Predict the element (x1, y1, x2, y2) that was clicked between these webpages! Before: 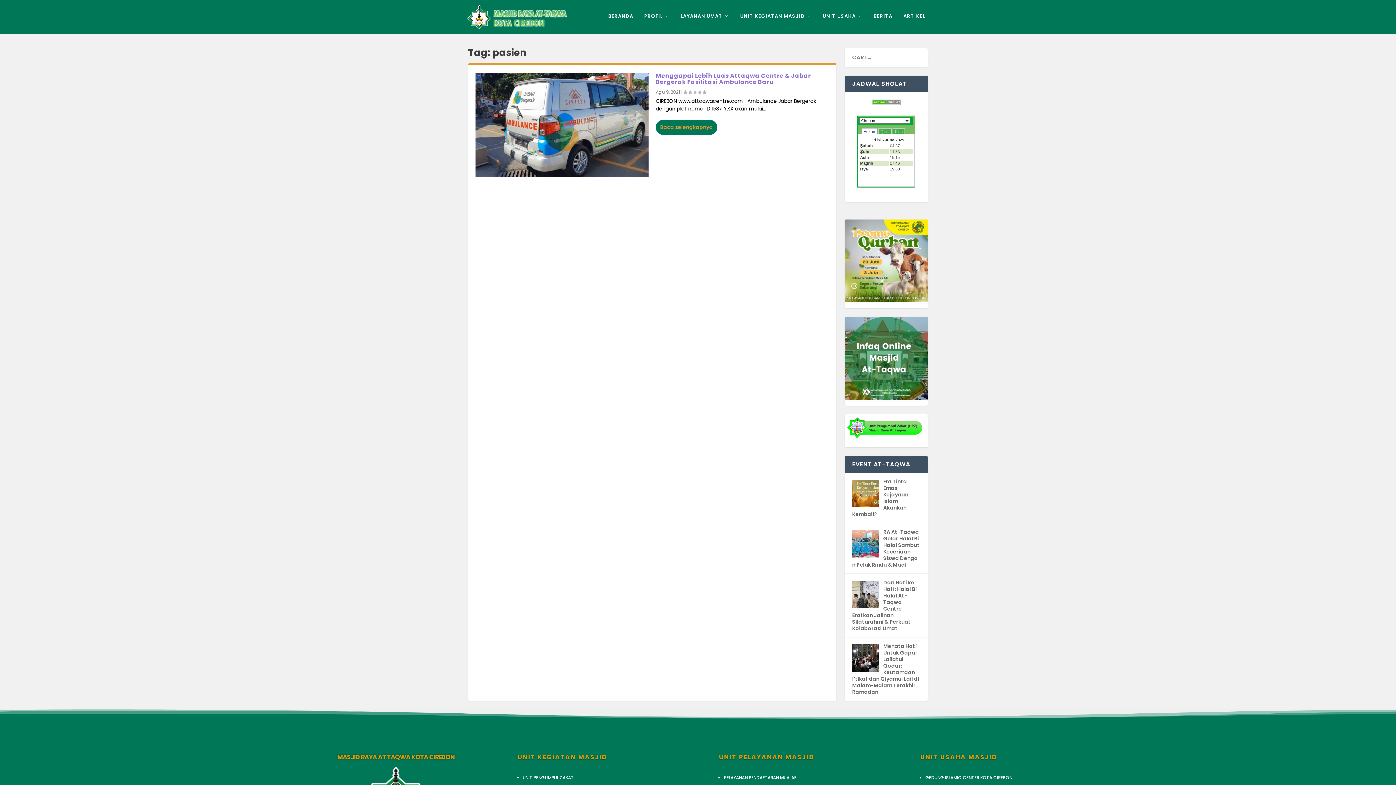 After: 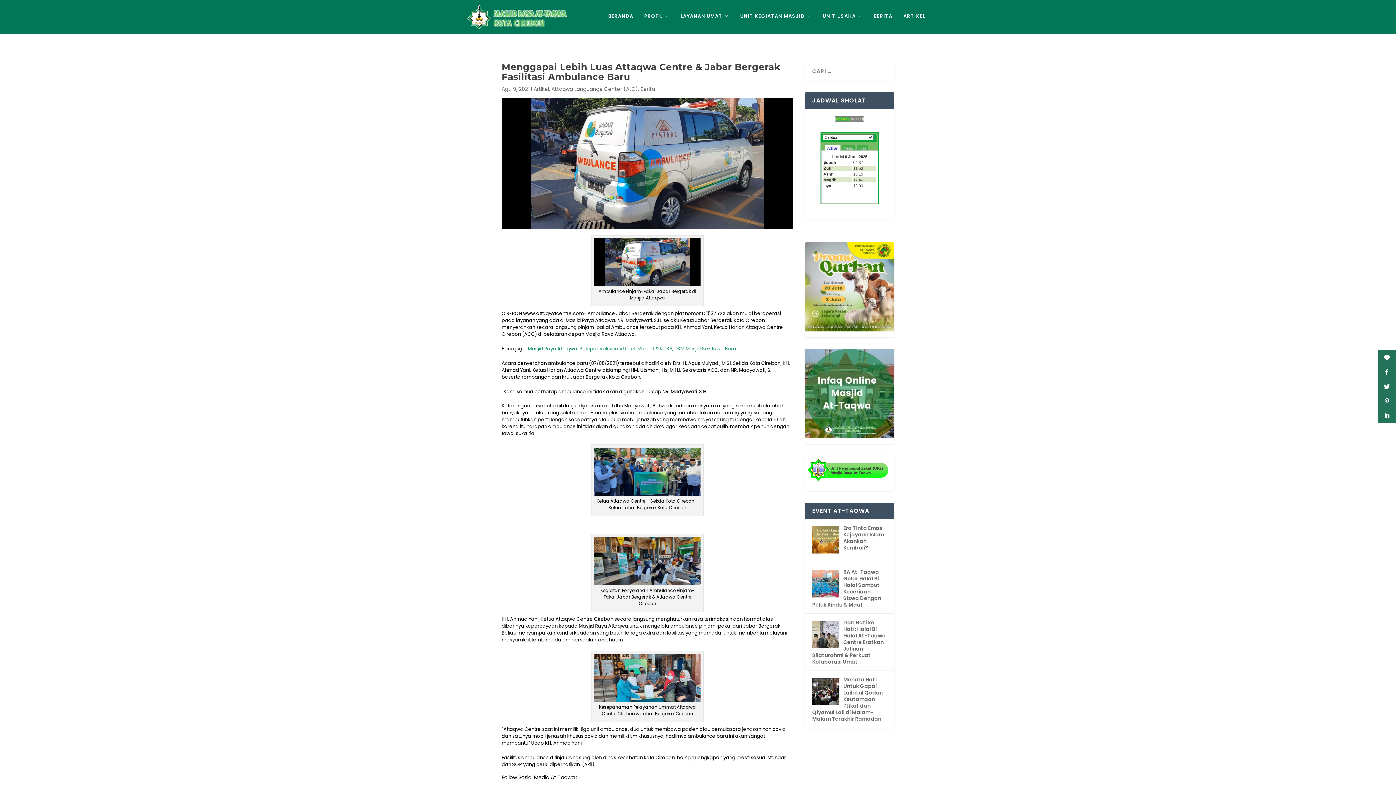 Action: bbox: (475, 72, 648, 176)